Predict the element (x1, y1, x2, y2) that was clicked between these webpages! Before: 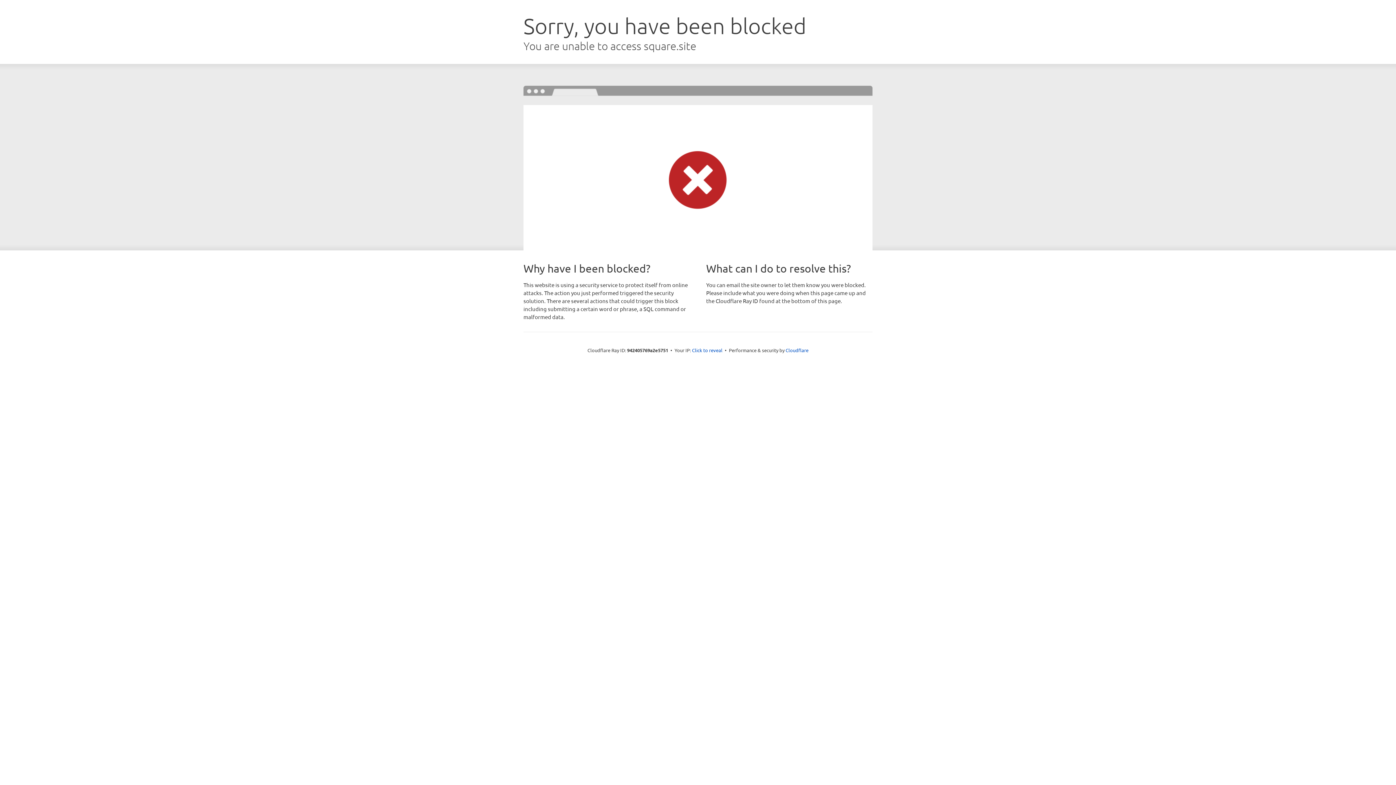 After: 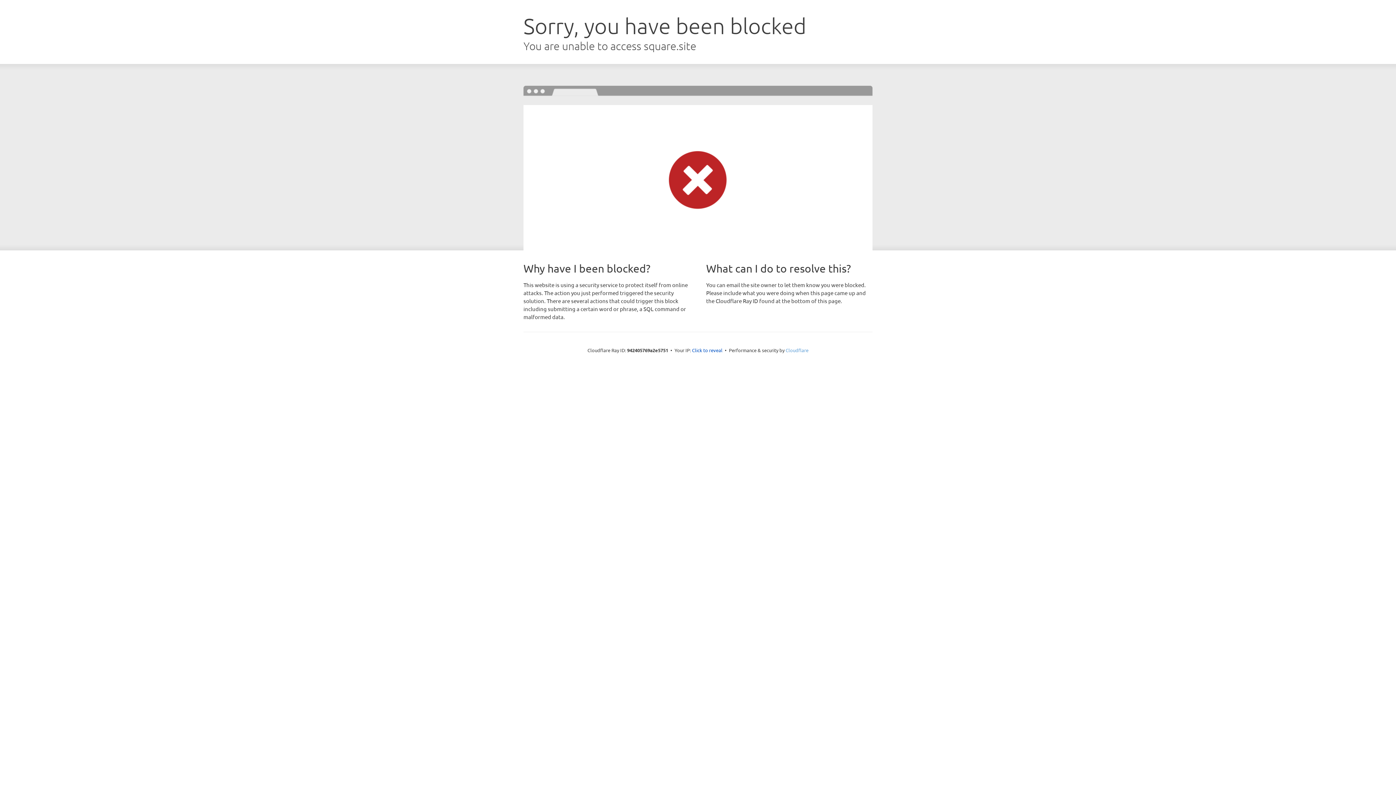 Action: label: Cloudflare bbox: (785, 347, 808, 353)